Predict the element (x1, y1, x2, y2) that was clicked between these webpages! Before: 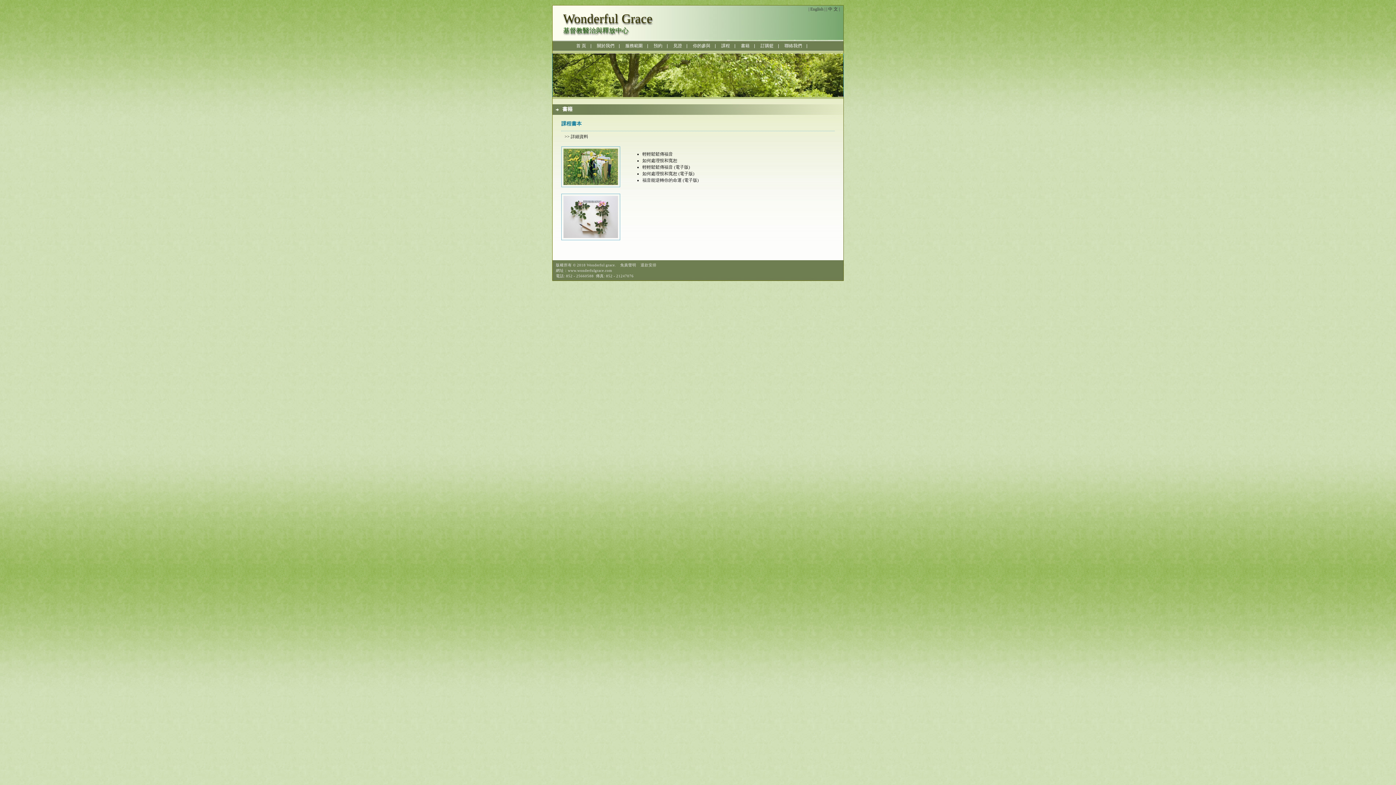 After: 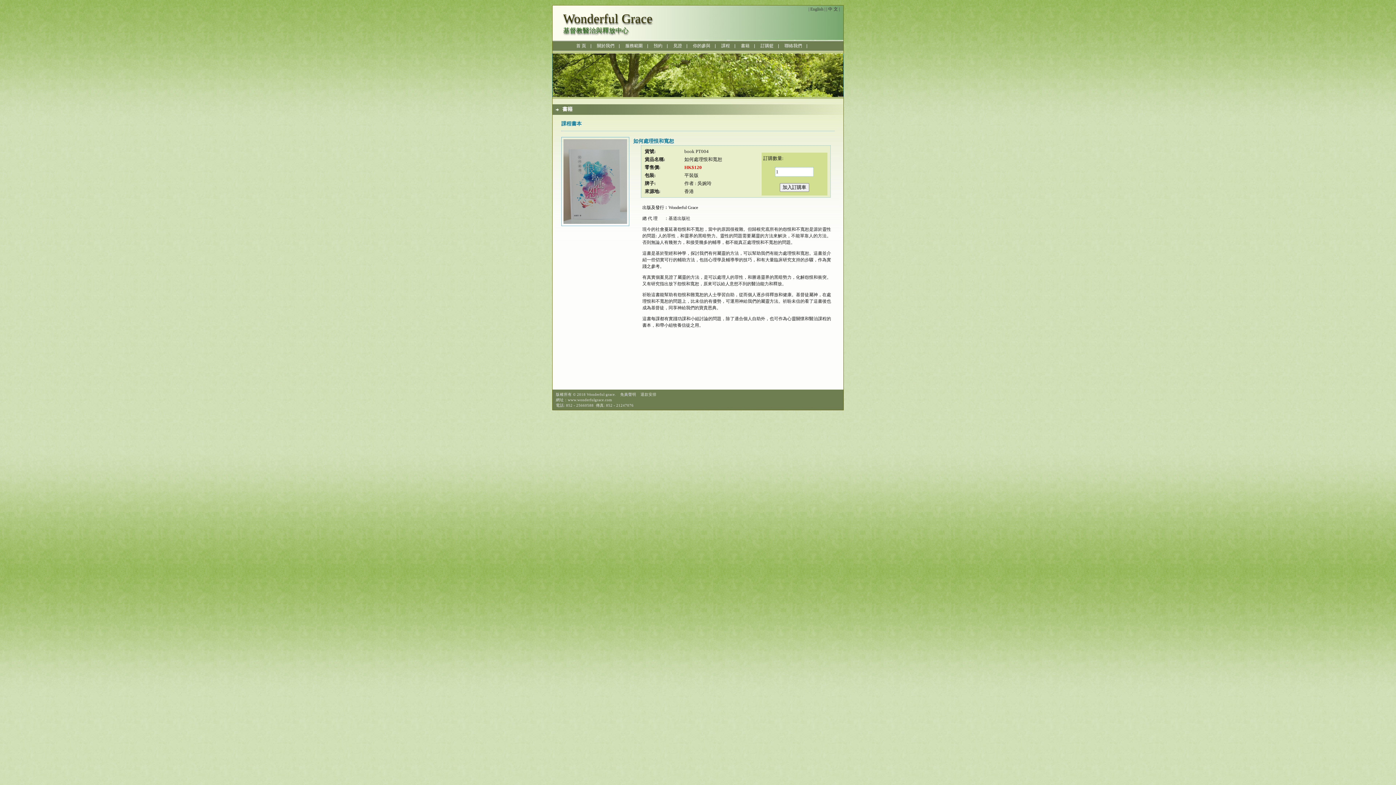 Action: bbox: (642, 158, 677, 163) label: 如何處理恨和寬恕